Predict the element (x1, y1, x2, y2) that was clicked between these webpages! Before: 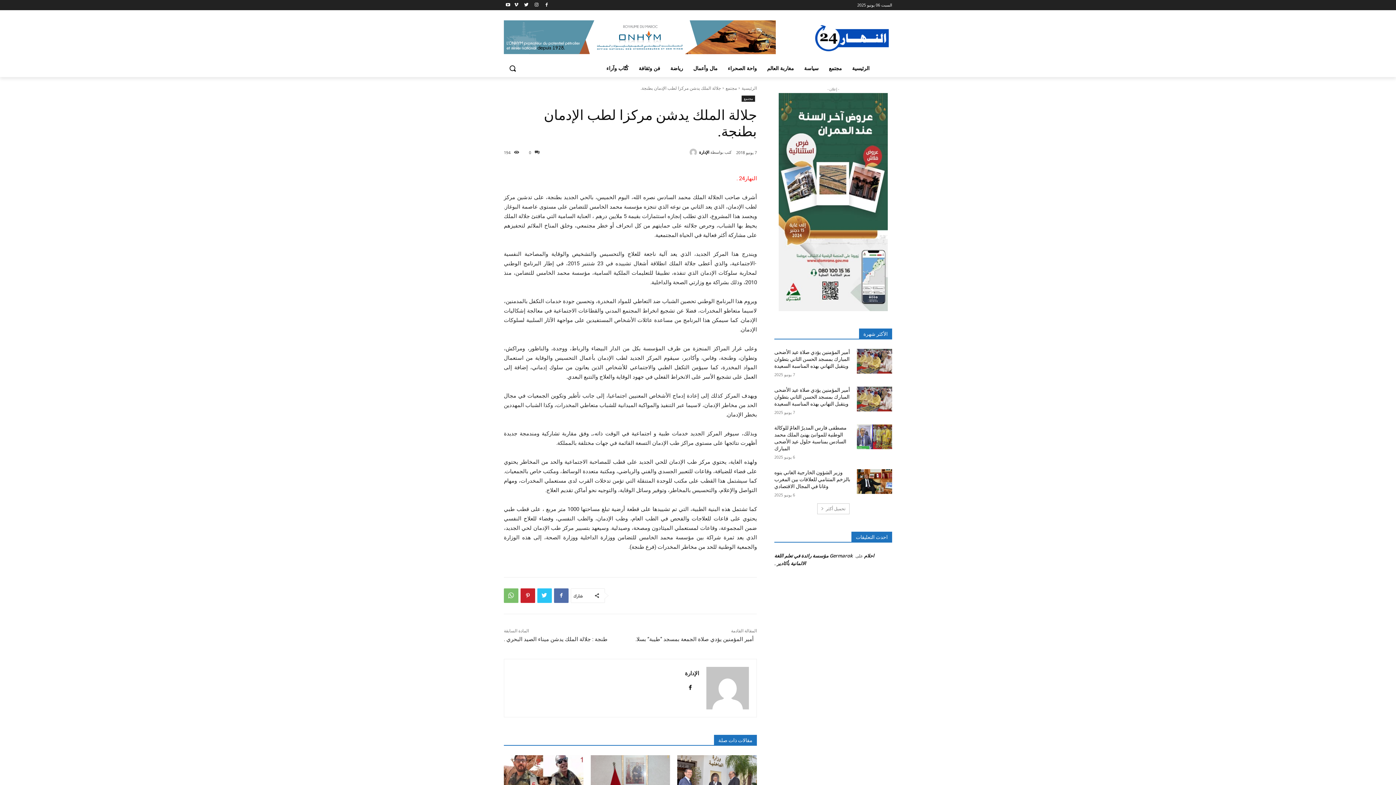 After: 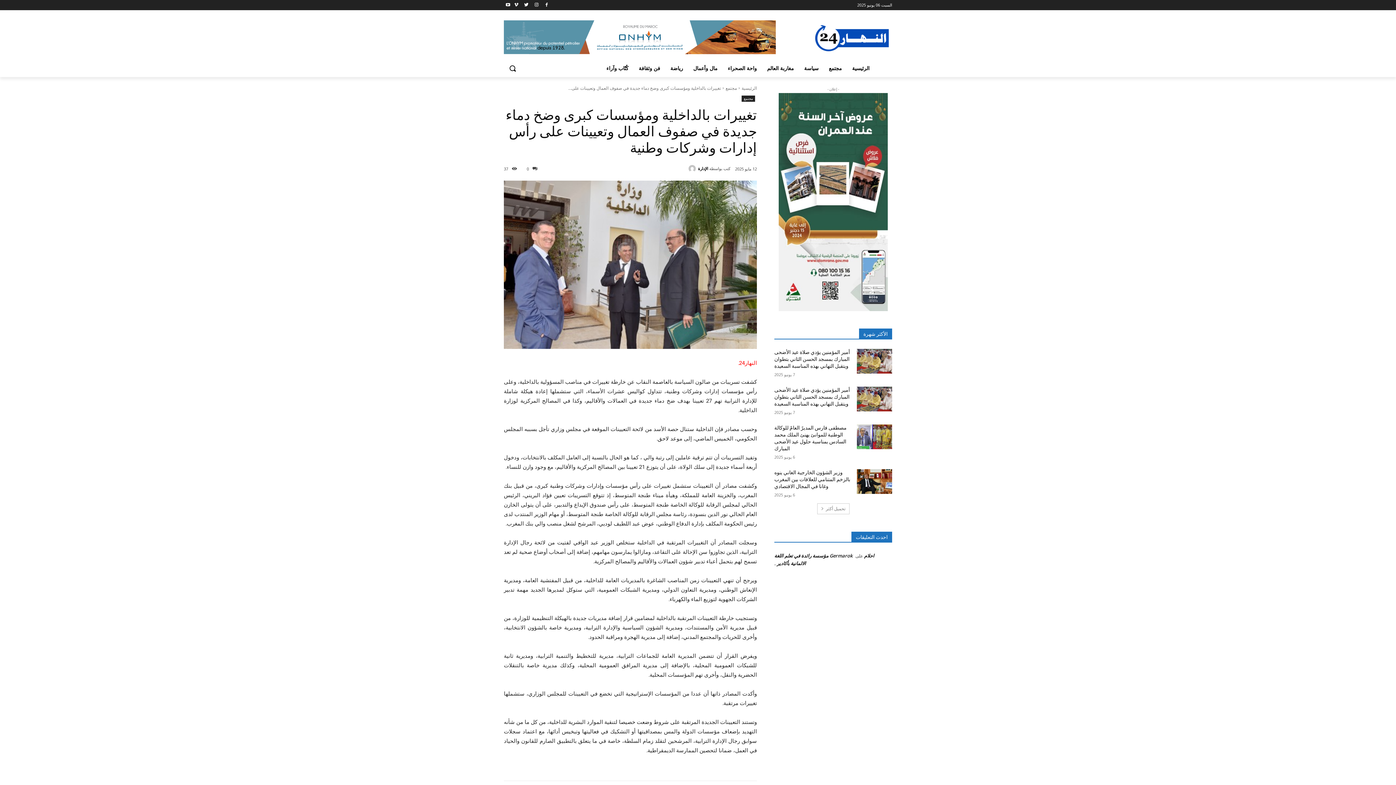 Action: bbox: (677, 755, 757, 811)